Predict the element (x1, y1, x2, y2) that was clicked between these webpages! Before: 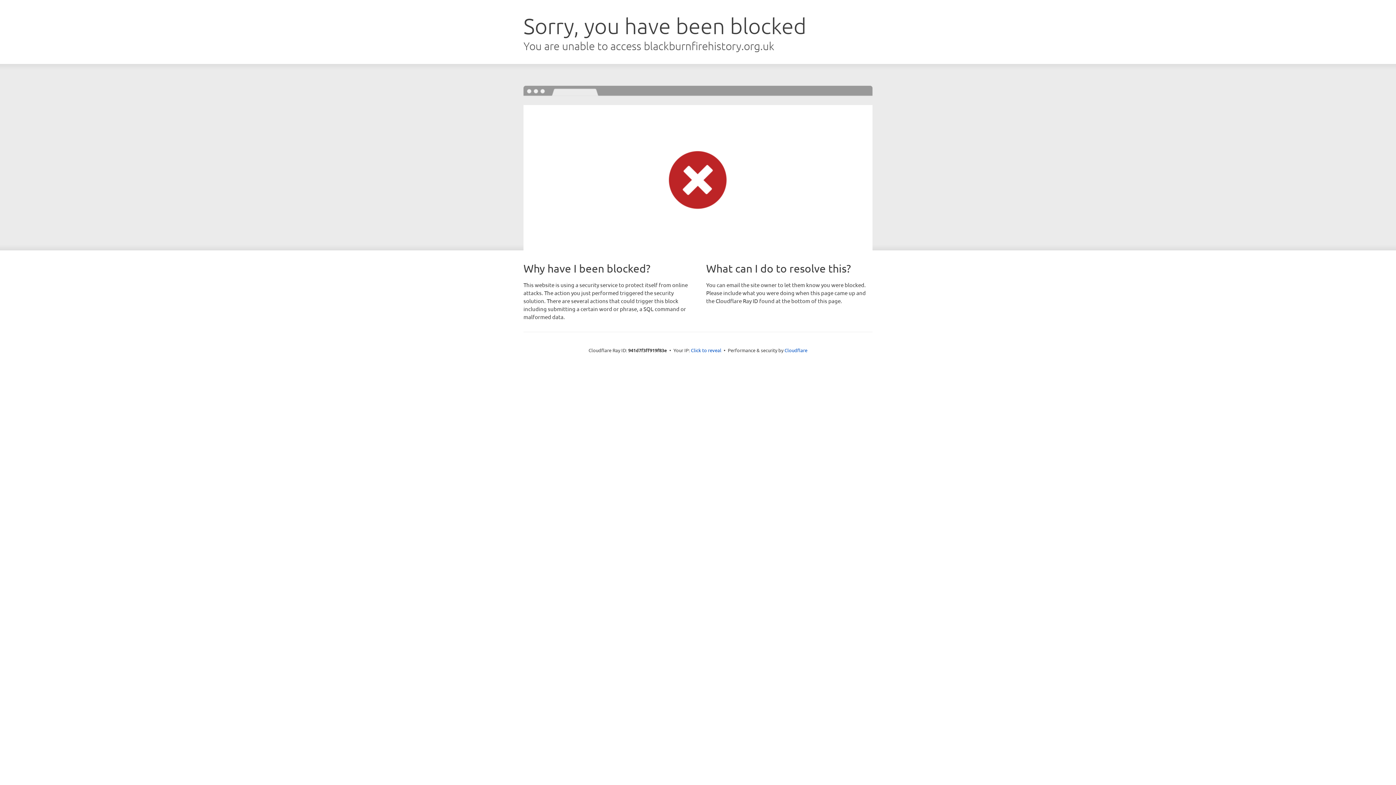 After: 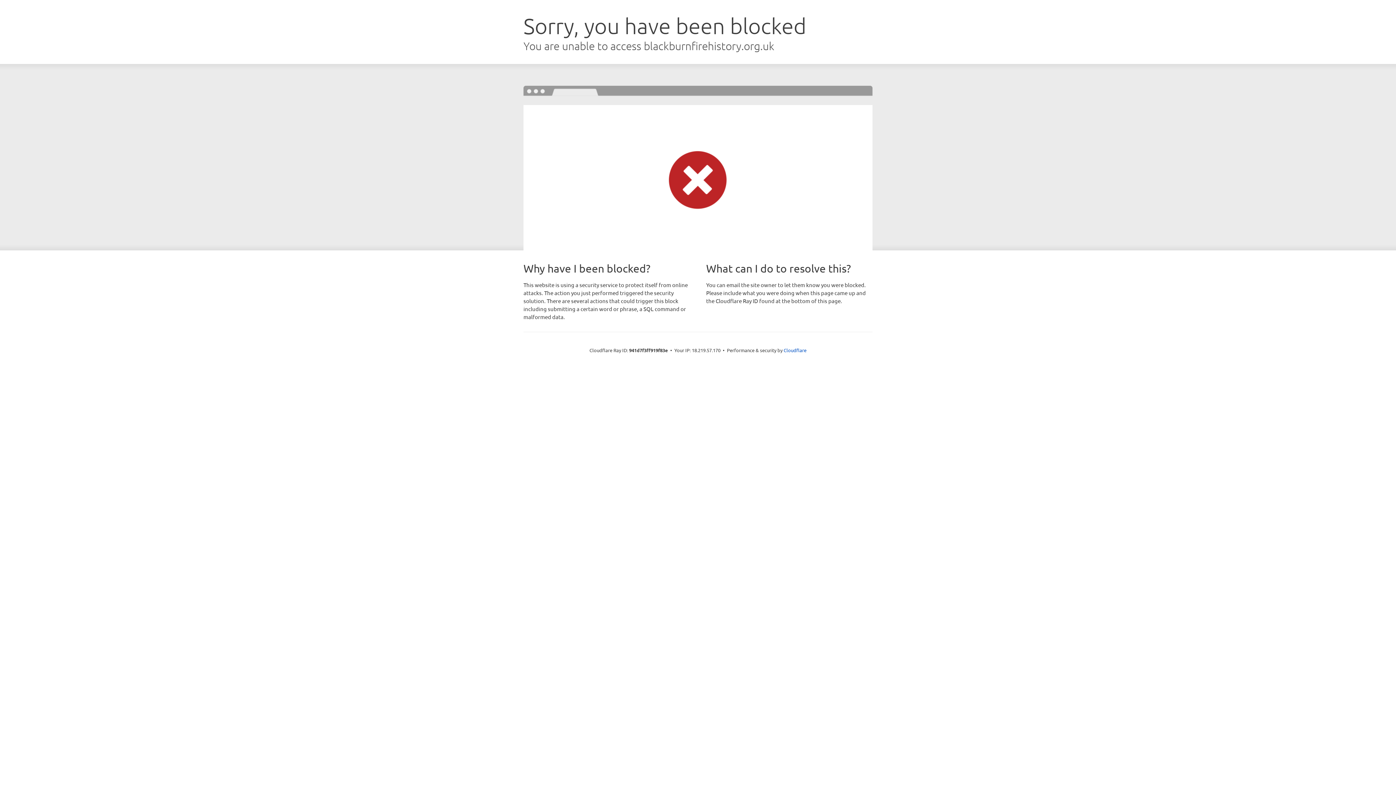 Action: bbox: (691, 346, 721, 353) label: Click to reveal